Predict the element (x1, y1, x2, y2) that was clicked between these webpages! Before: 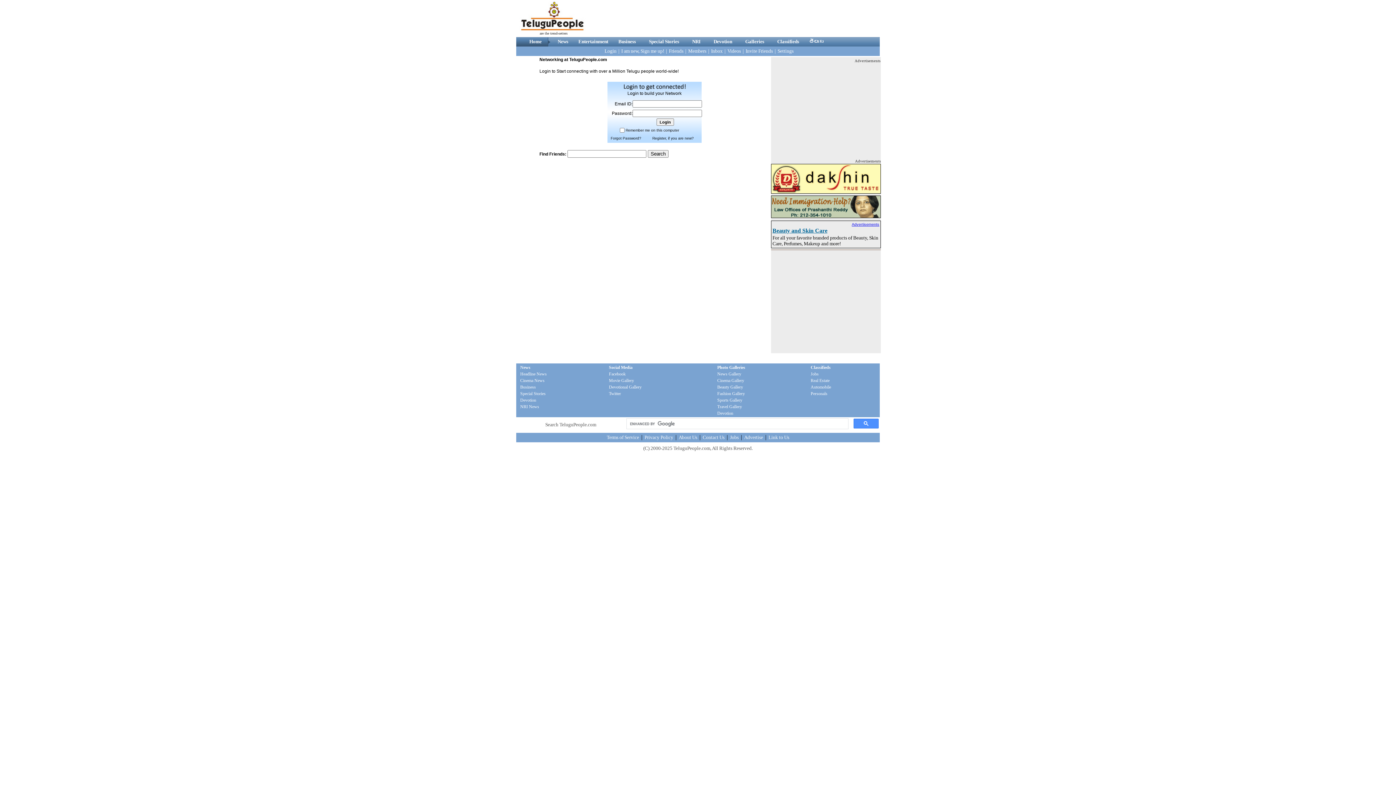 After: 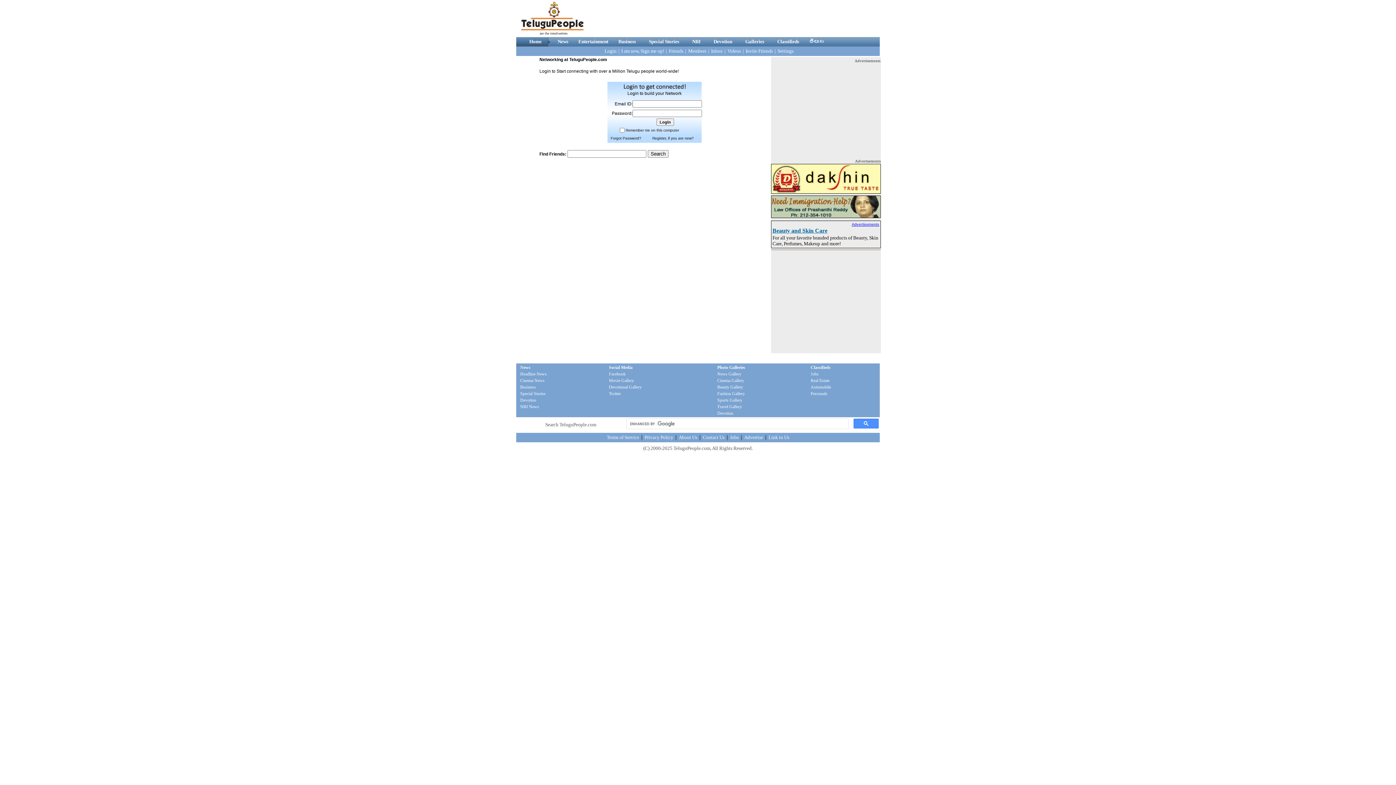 Action: label: Beauty and Skin Care bbox: (772, 227, 827, 233)